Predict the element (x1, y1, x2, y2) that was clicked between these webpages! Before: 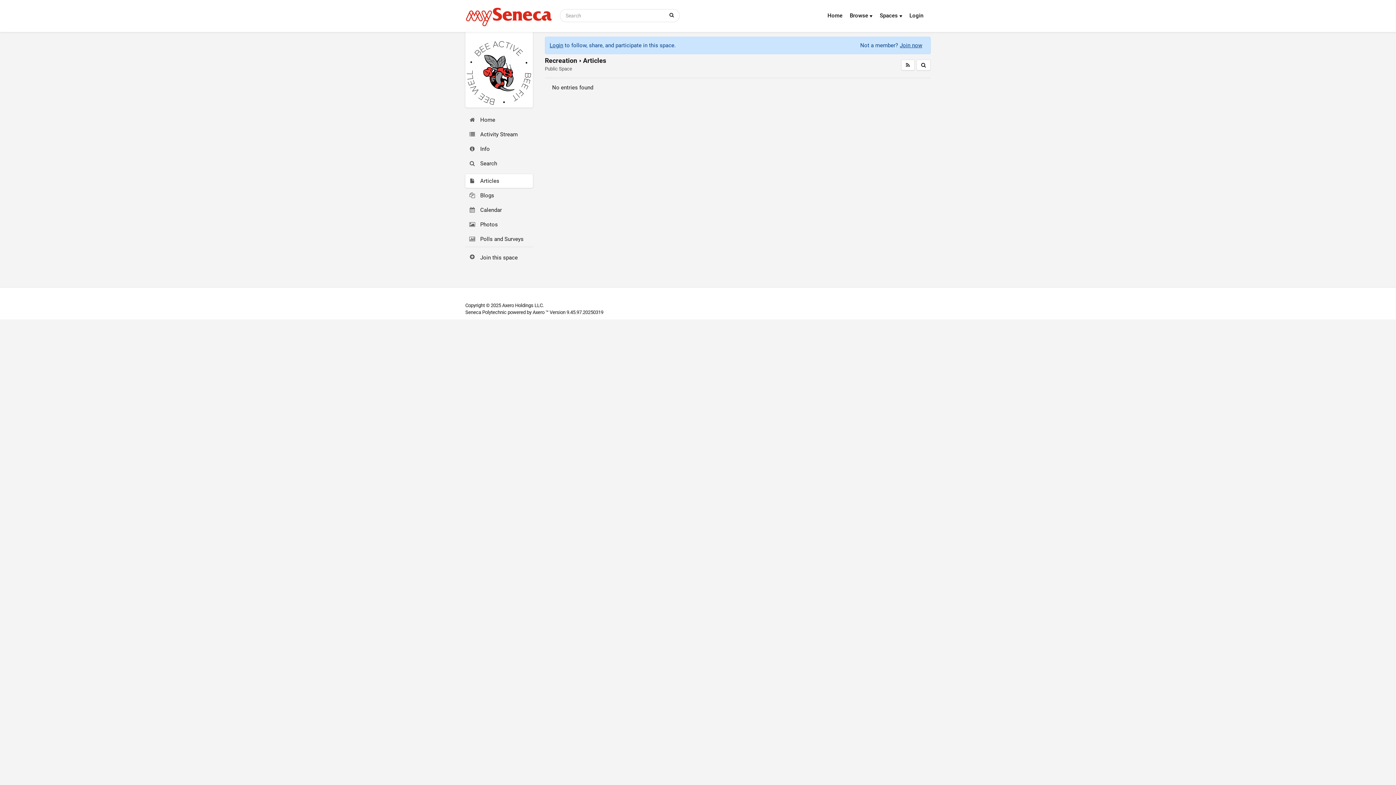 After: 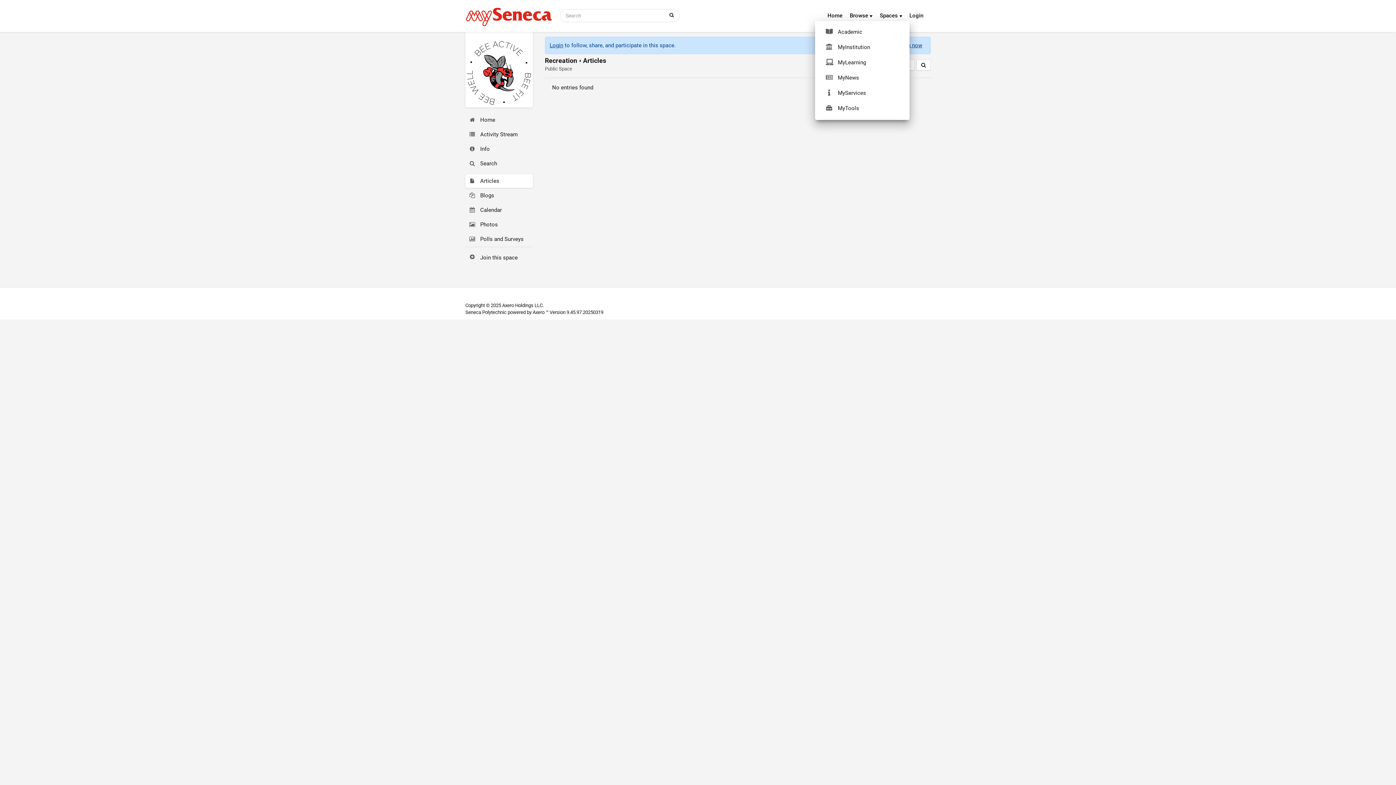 Action: label: Spaces  bbox: (880, 10, 906, 20)